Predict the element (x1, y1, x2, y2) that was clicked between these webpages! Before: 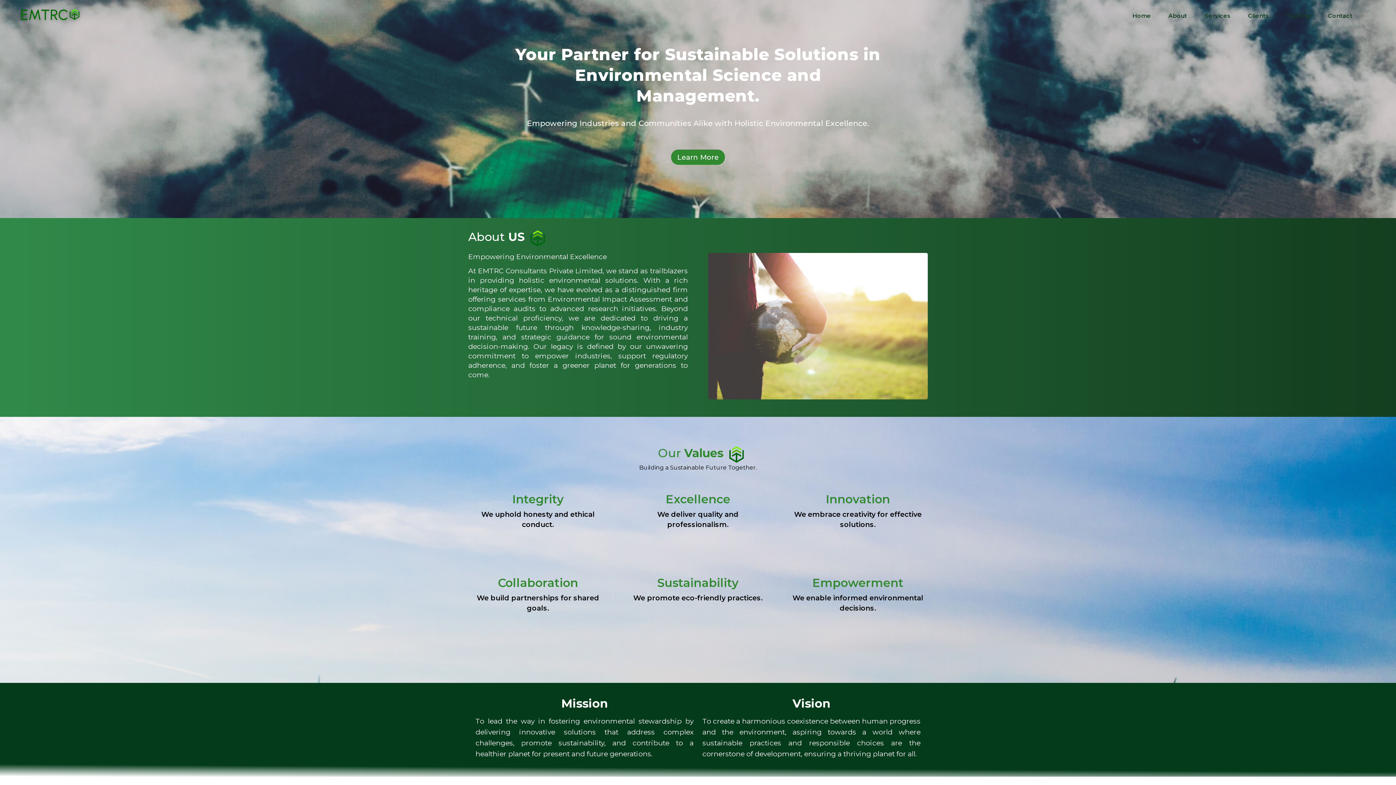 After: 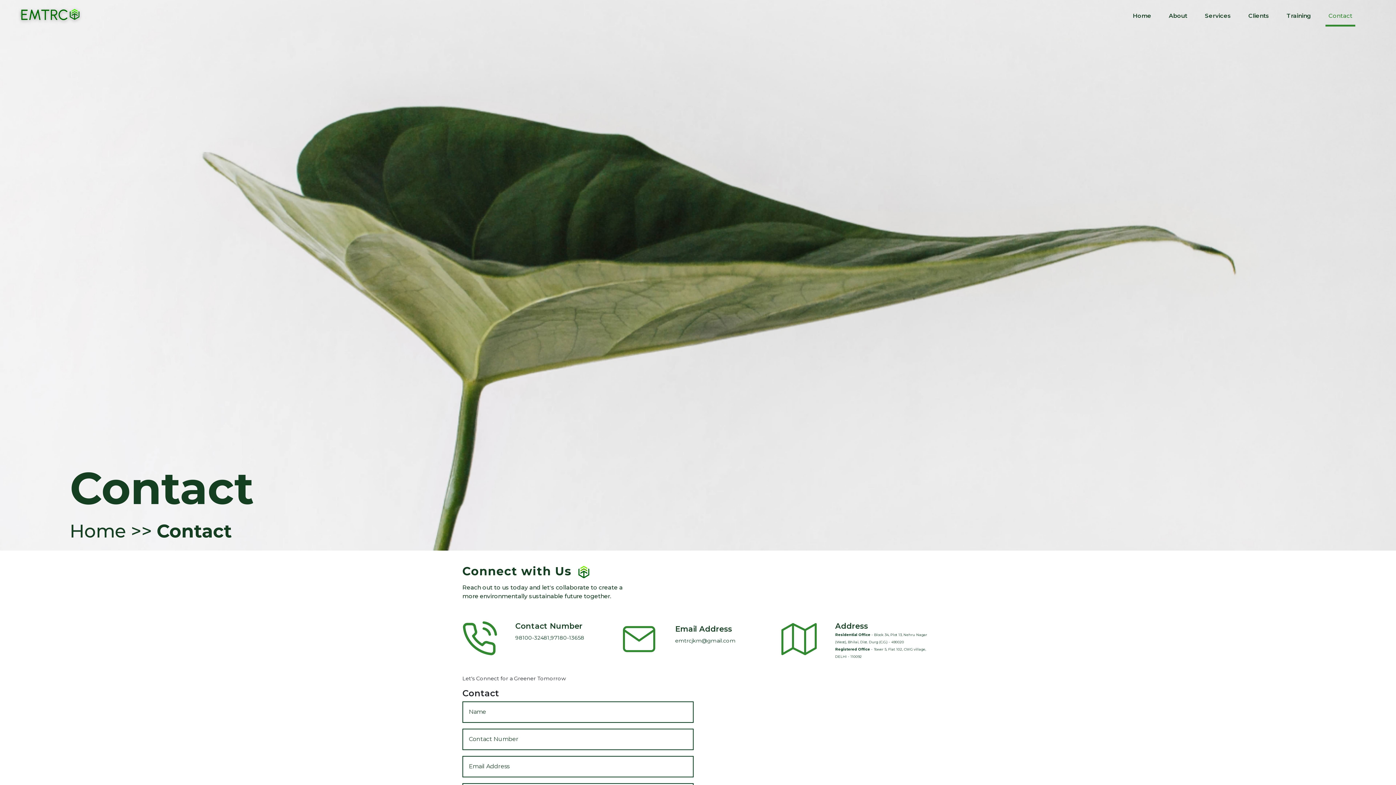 Action: bbox: (1325, 4, 1355, 27) label: Contact